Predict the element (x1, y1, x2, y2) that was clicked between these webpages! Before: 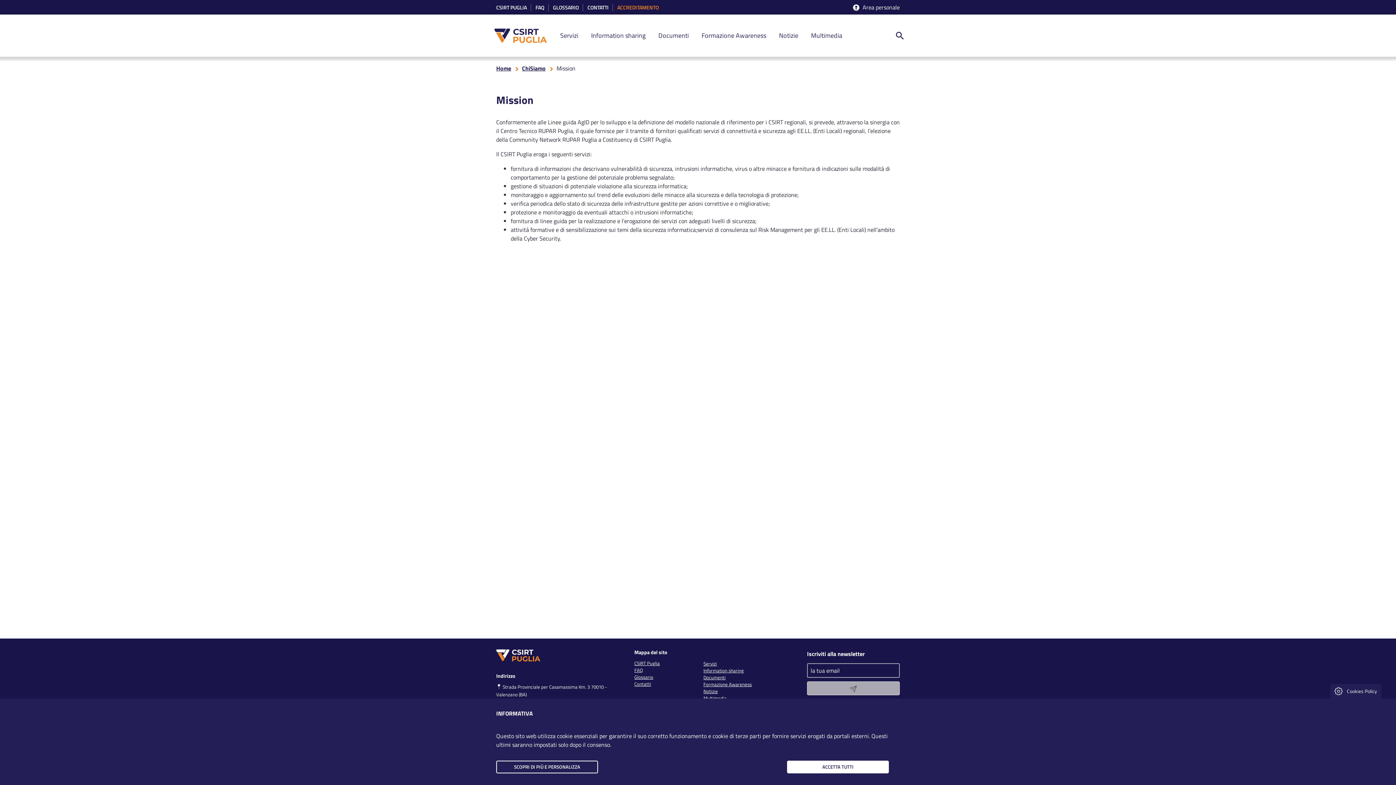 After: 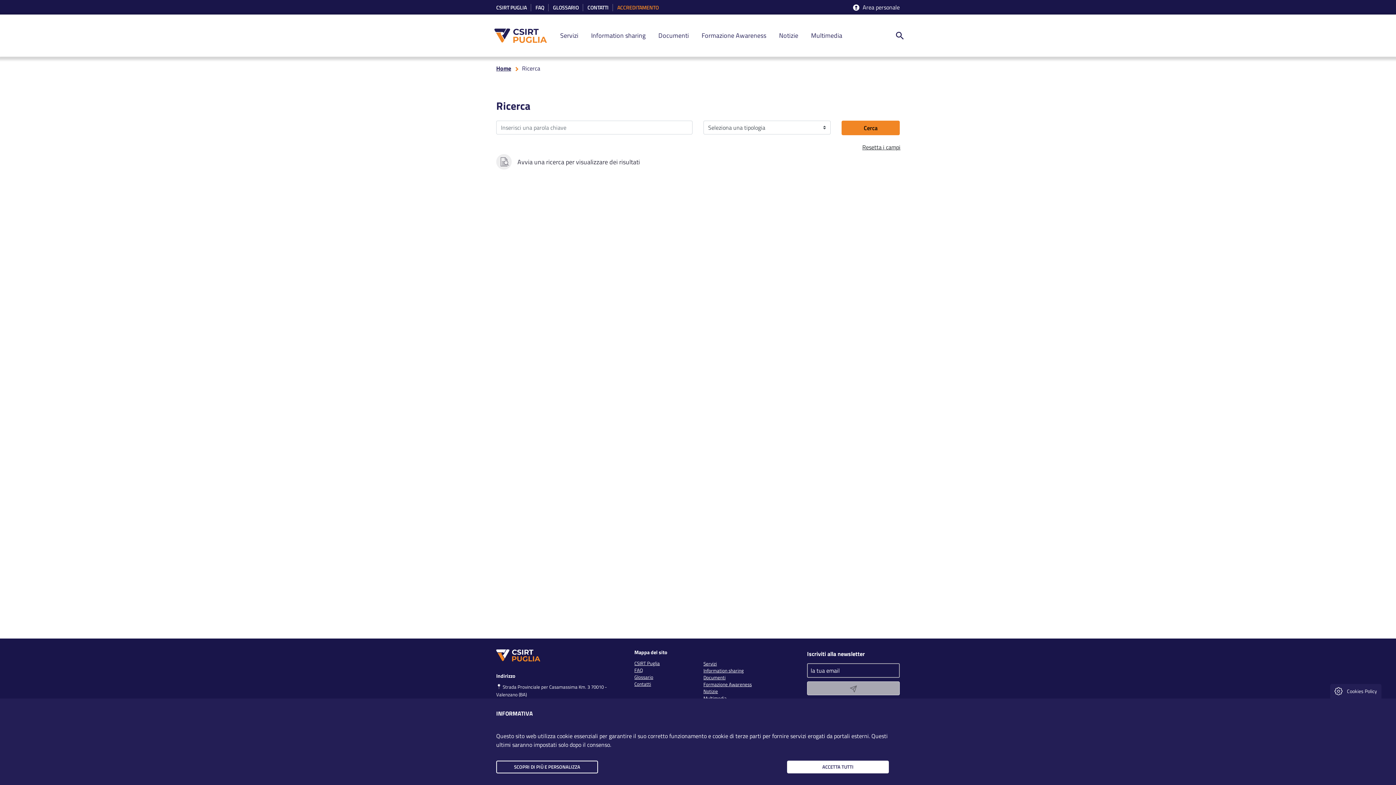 Action: bbox: (894, 30, 905, 41) label: ricerca nel sito